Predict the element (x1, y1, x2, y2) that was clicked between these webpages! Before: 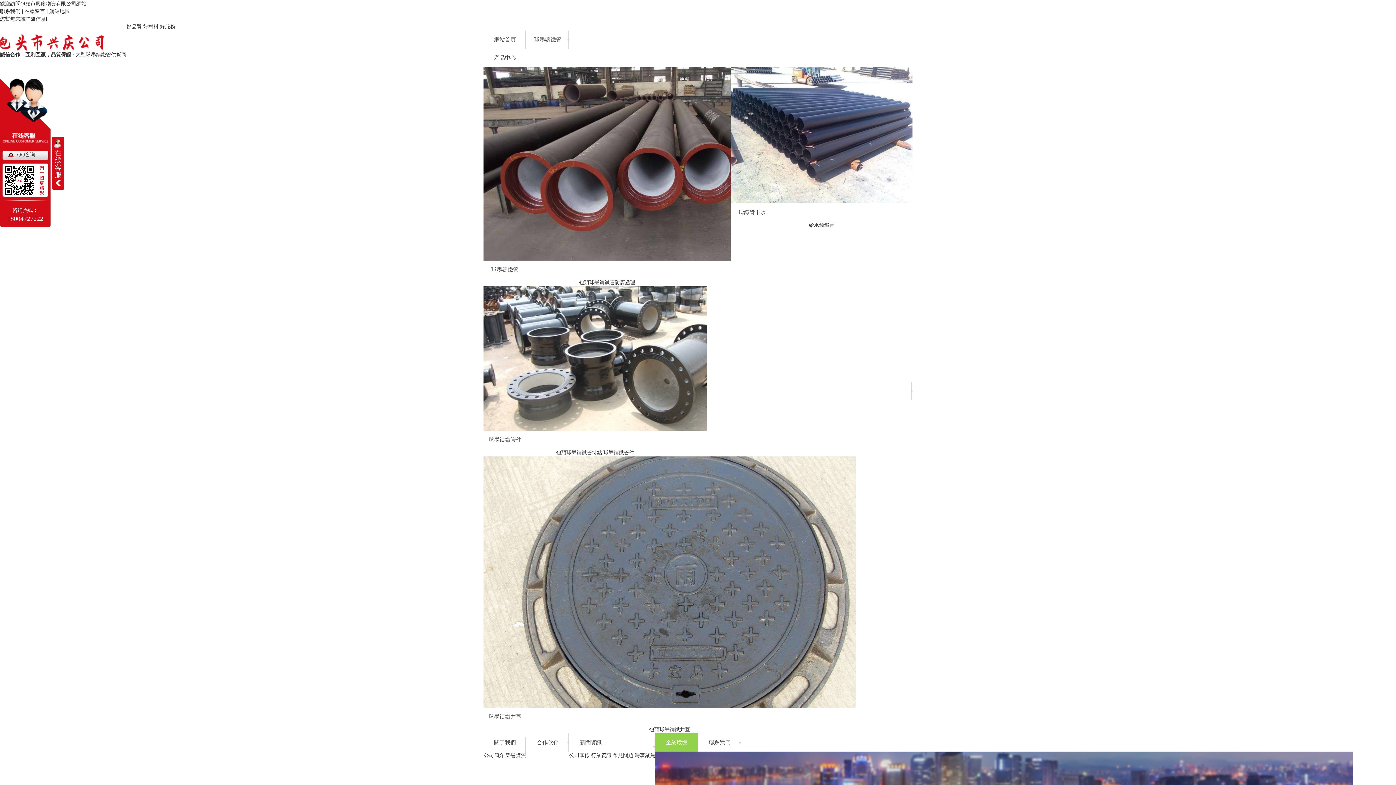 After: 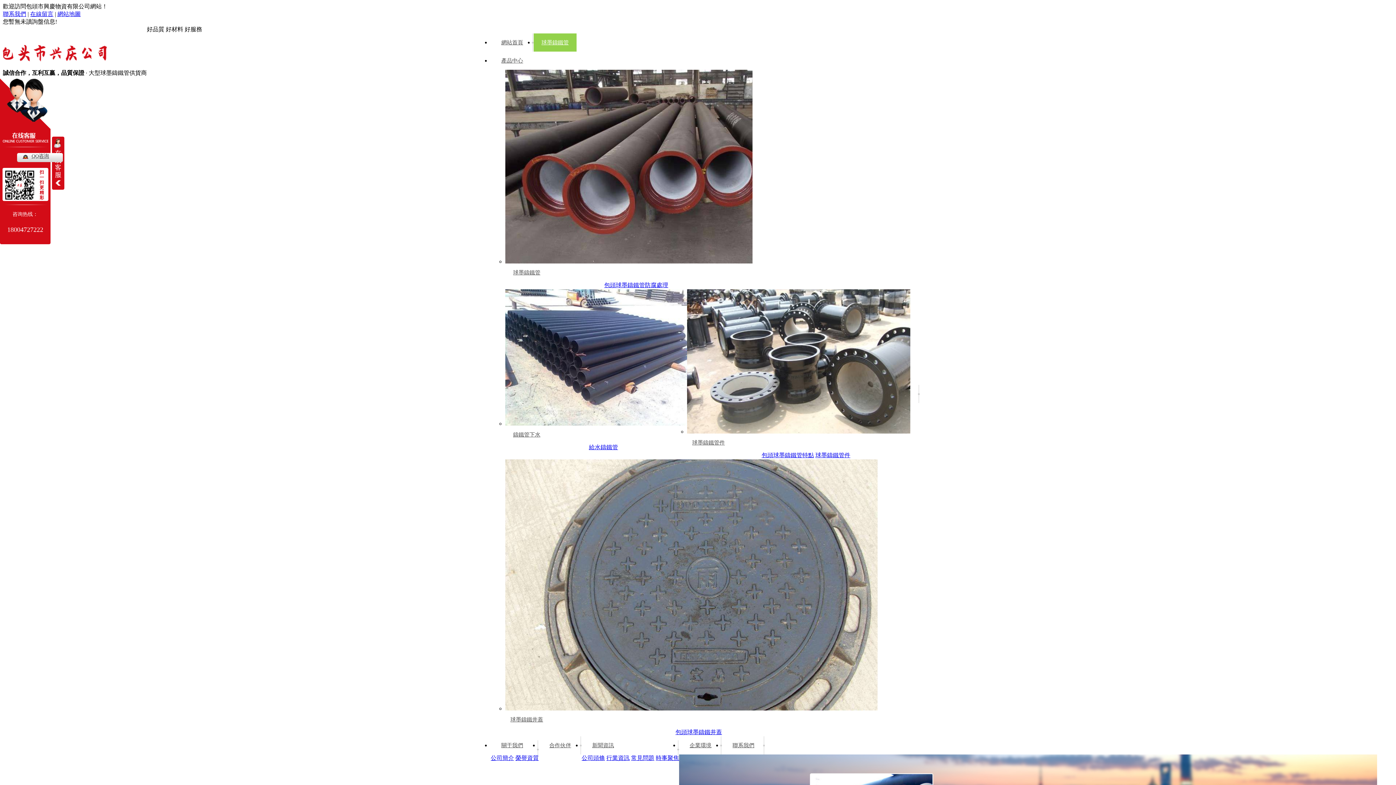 Action: label: 球墨鑄鐵管 bbox: (483, 260, 526, 278)